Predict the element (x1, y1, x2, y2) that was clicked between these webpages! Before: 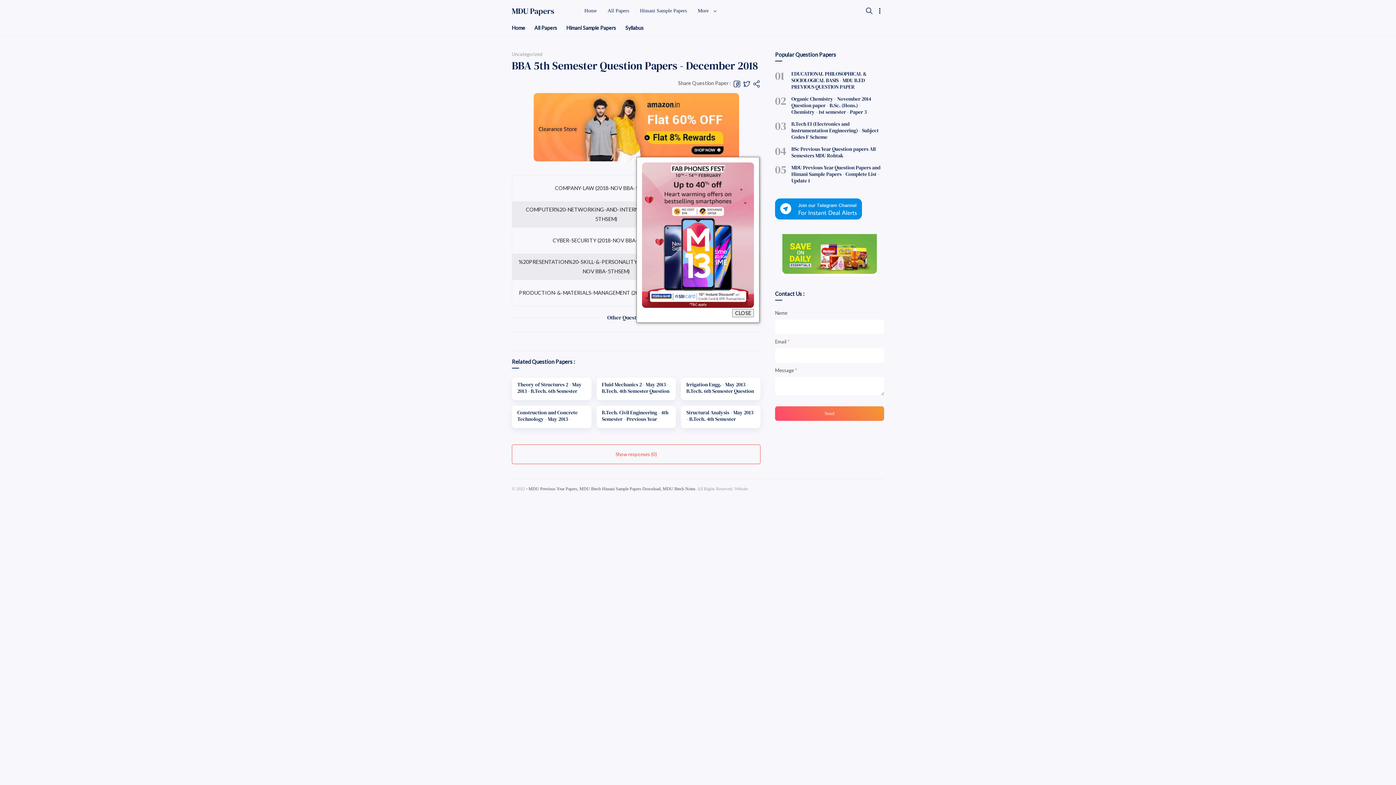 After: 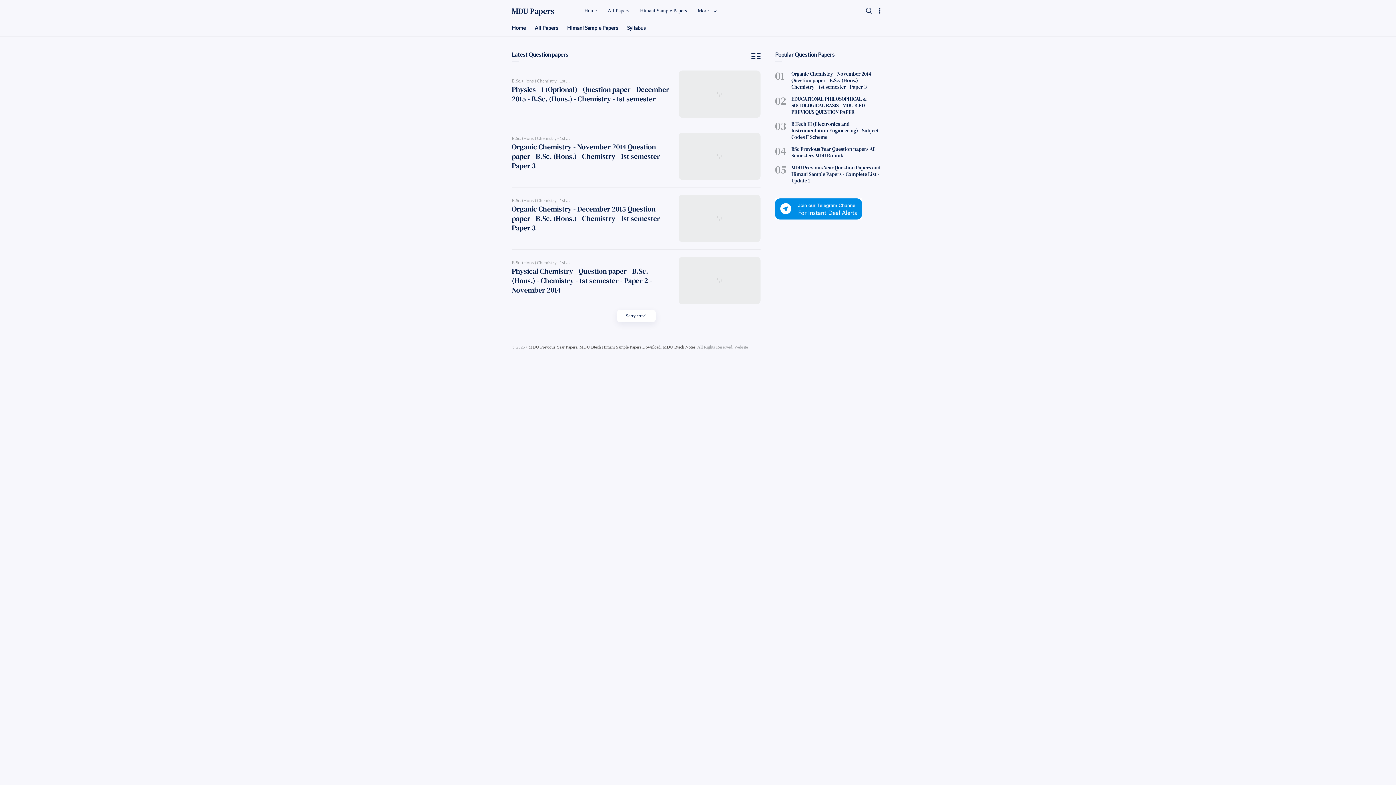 Action: bbox: (579, 5, 602, 16) label: Home